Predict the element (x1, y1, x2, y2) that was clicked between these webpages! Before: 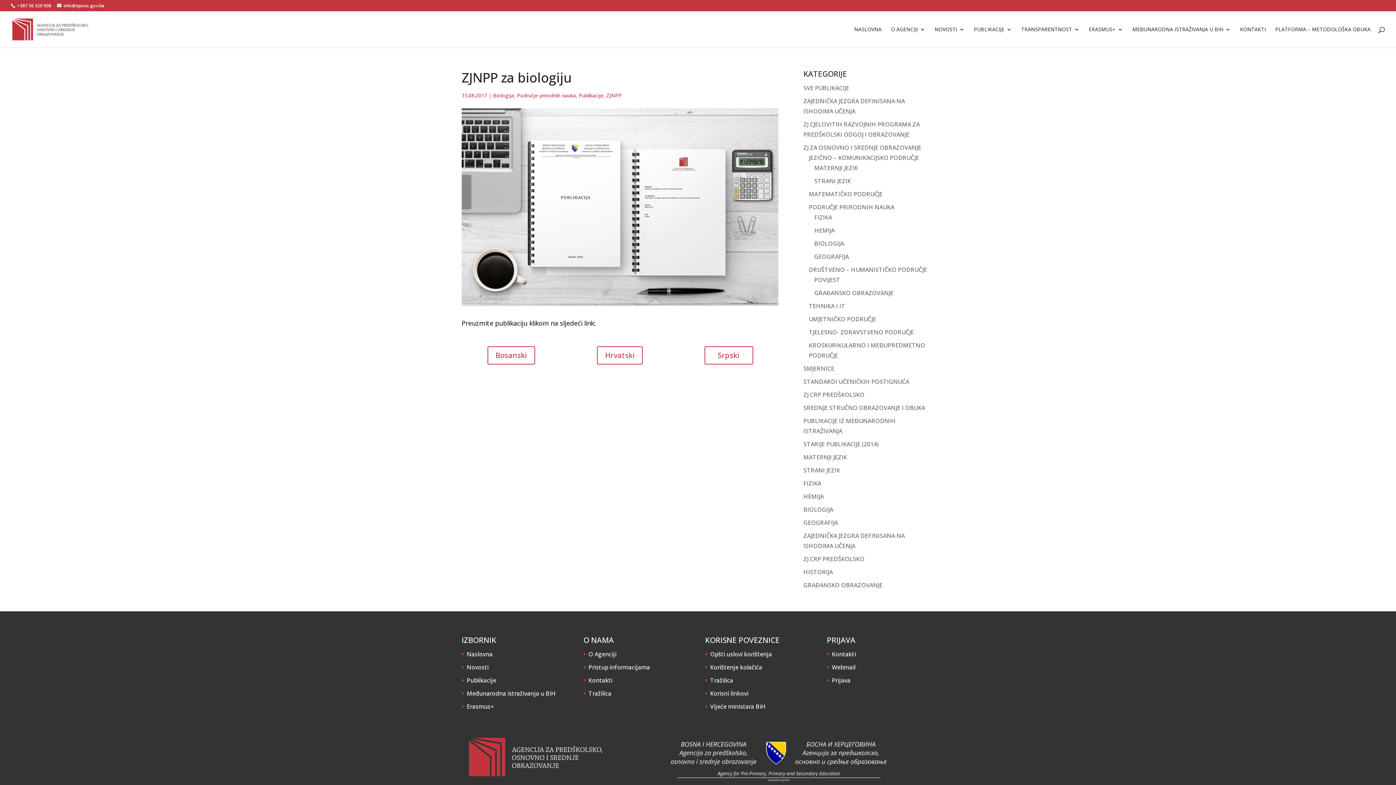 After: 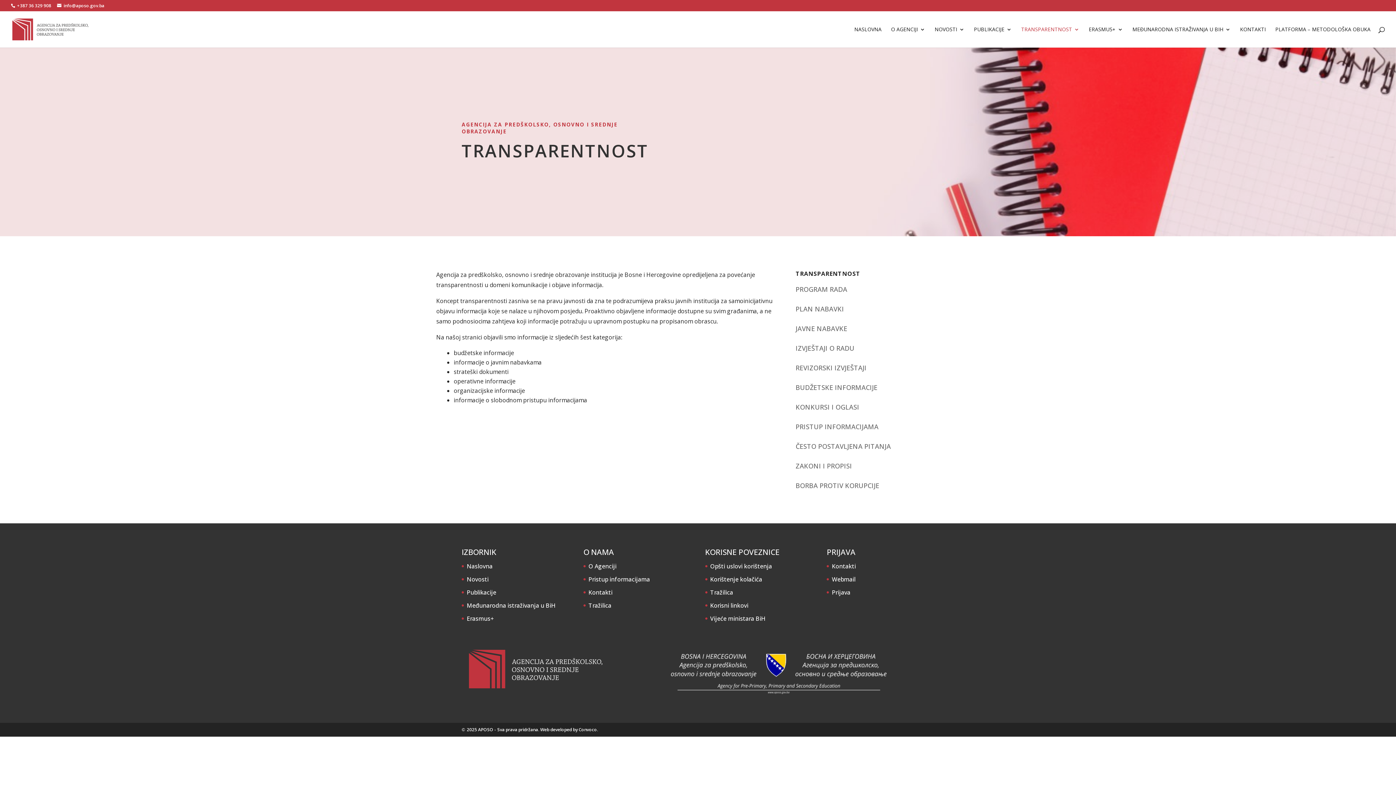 Action: bbox: (1021, 26, 1079, 47) label: TRANSPARENTNOST